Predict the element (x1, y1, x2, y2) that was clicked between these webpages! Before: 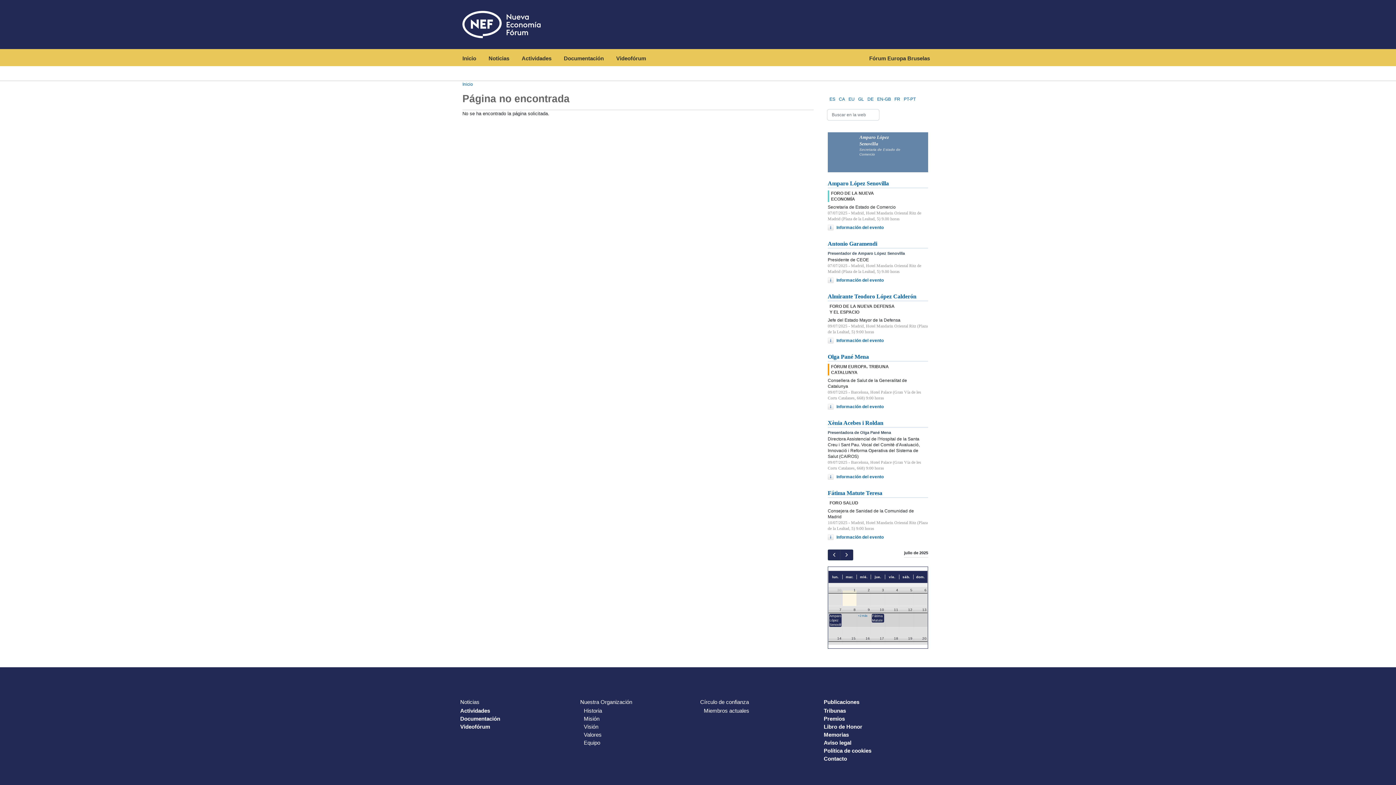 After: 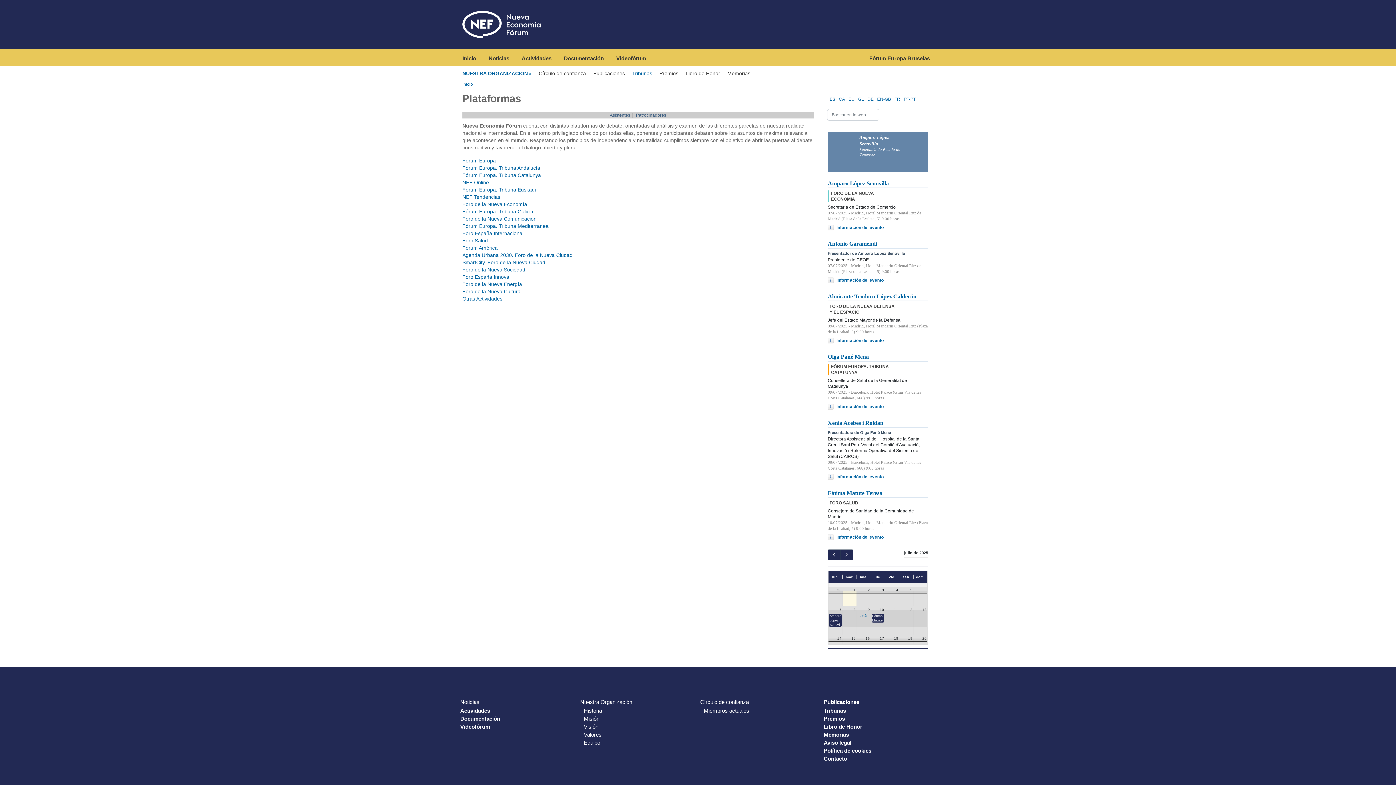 Action: bbox: (824, 707, 938, 715) label: Tribunas